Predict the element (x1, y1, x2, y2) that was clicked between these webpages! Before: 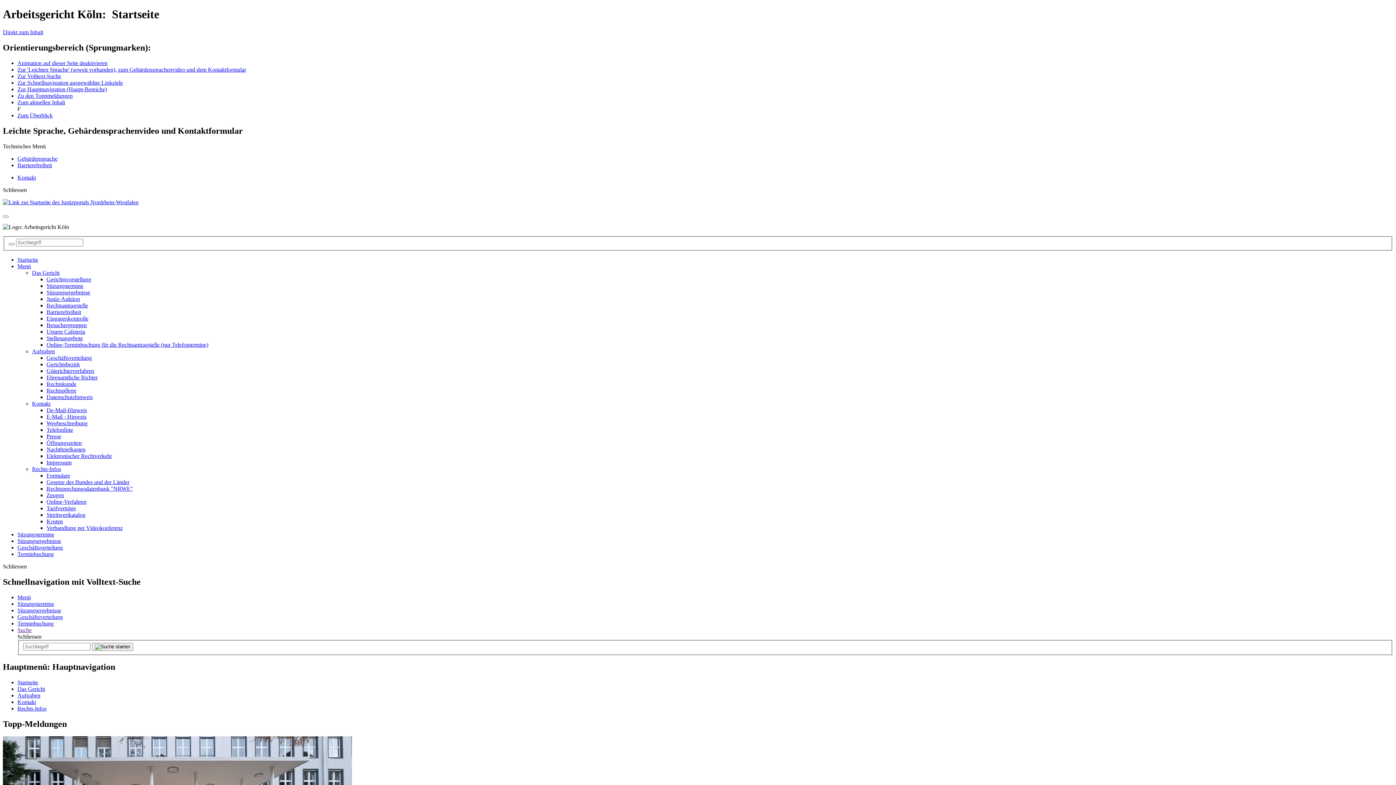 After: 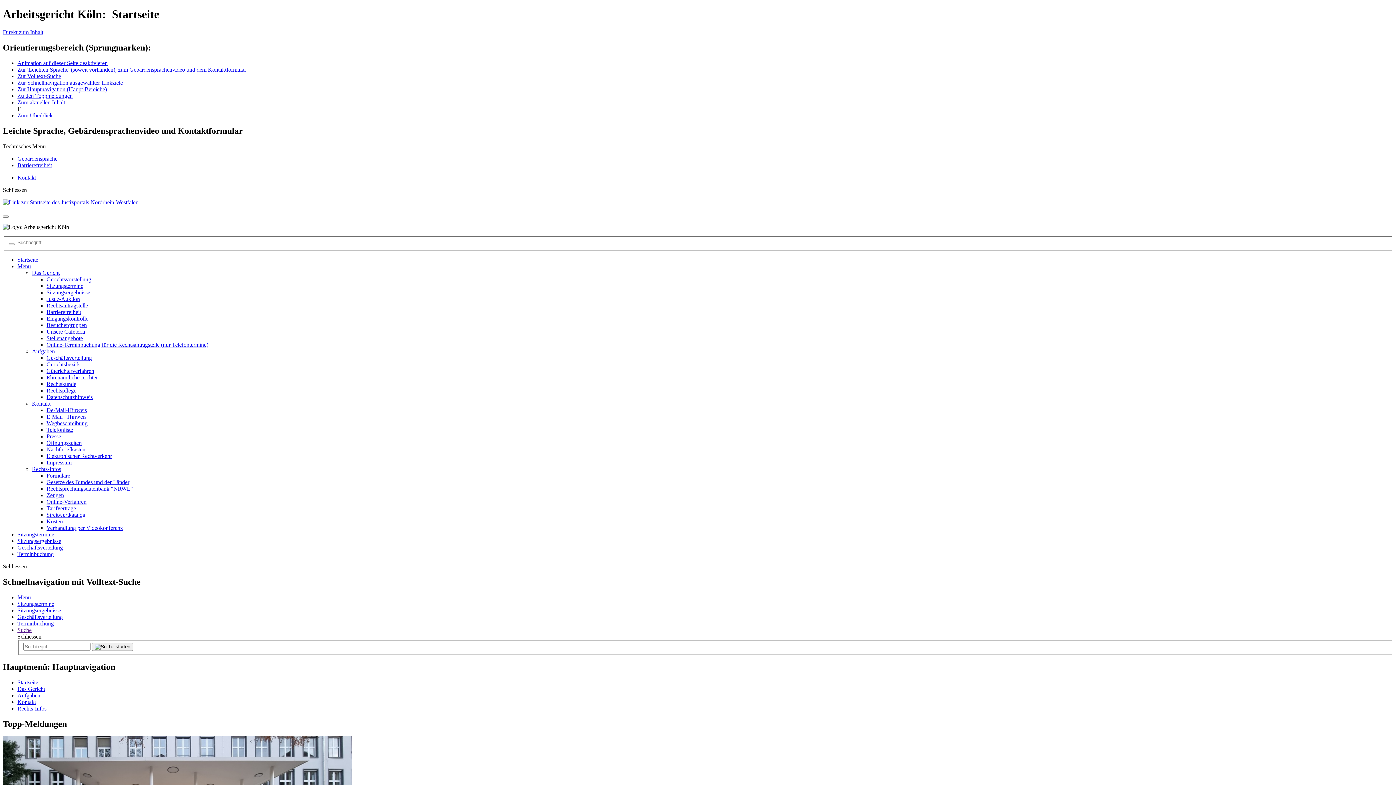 Action: bbox: (46, 446, 85, 452) label: Nachtbriefkasten